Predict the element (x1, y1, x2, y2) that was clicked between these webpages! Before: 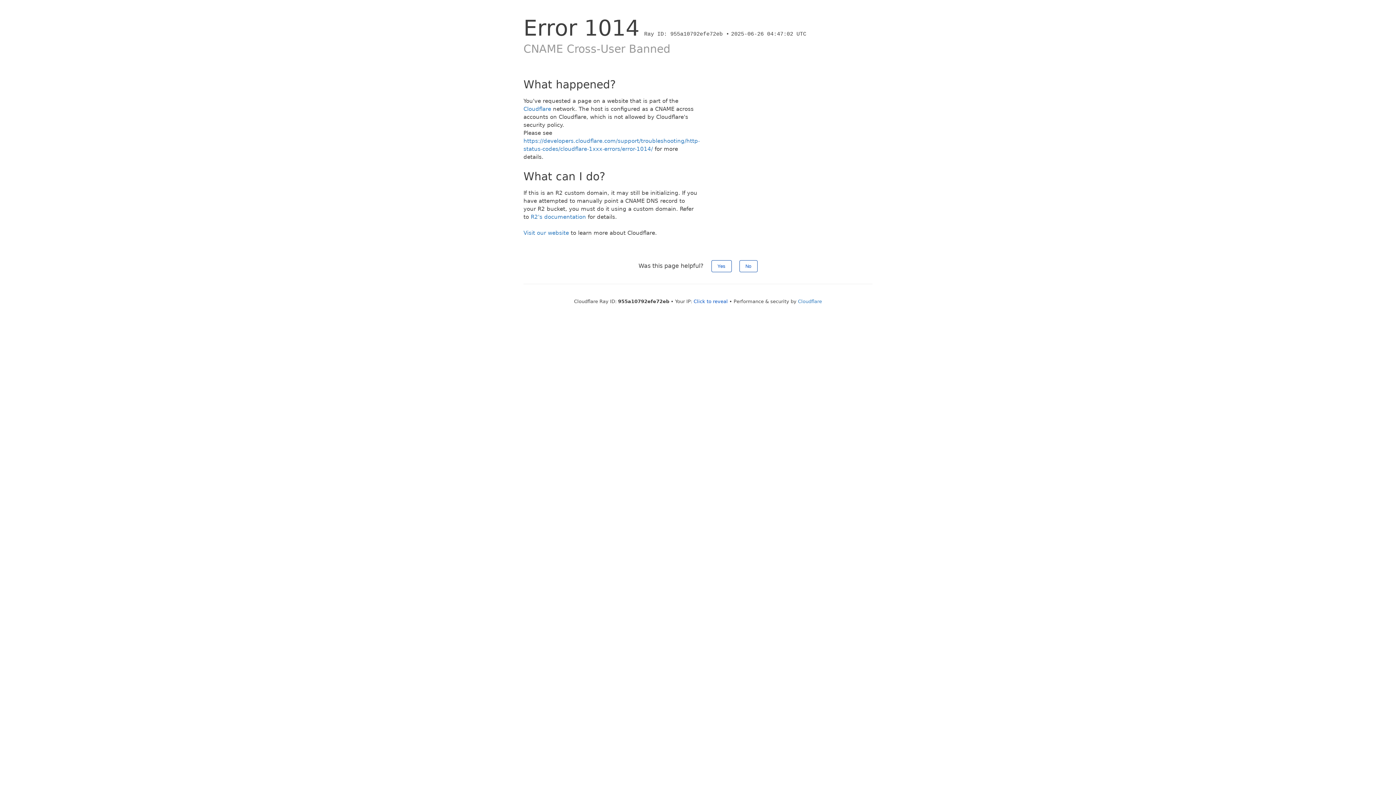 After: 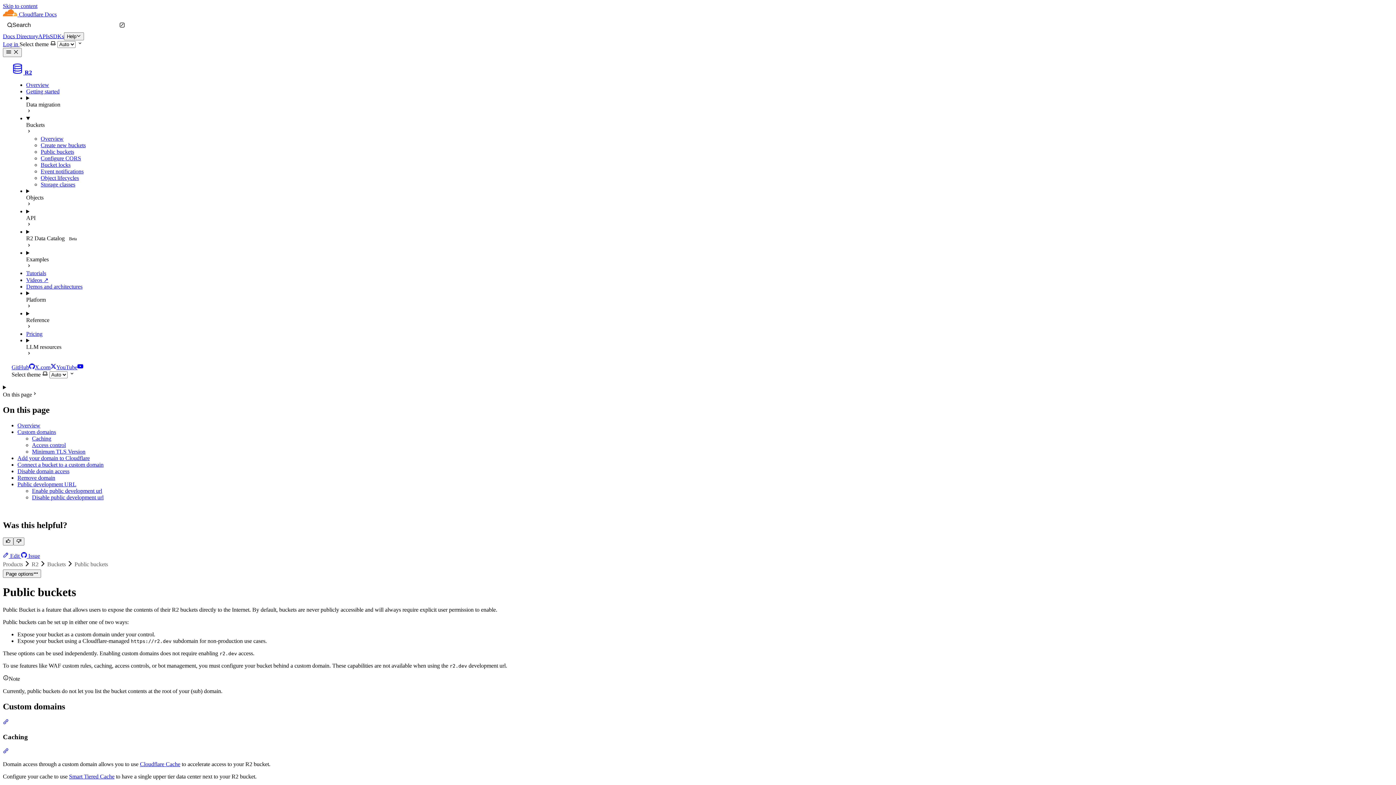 Action: bbox: (530, 213, 586, 220) label: R2's documentation